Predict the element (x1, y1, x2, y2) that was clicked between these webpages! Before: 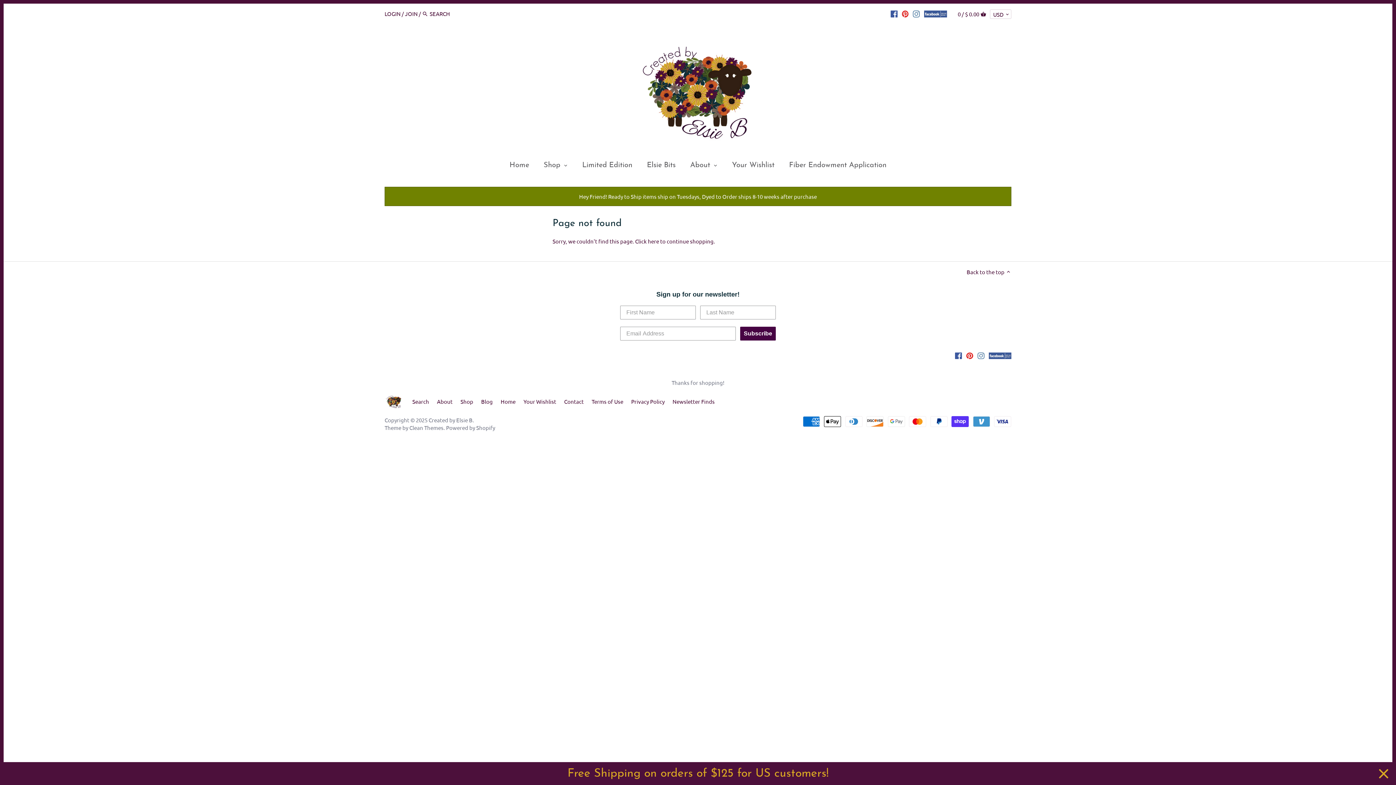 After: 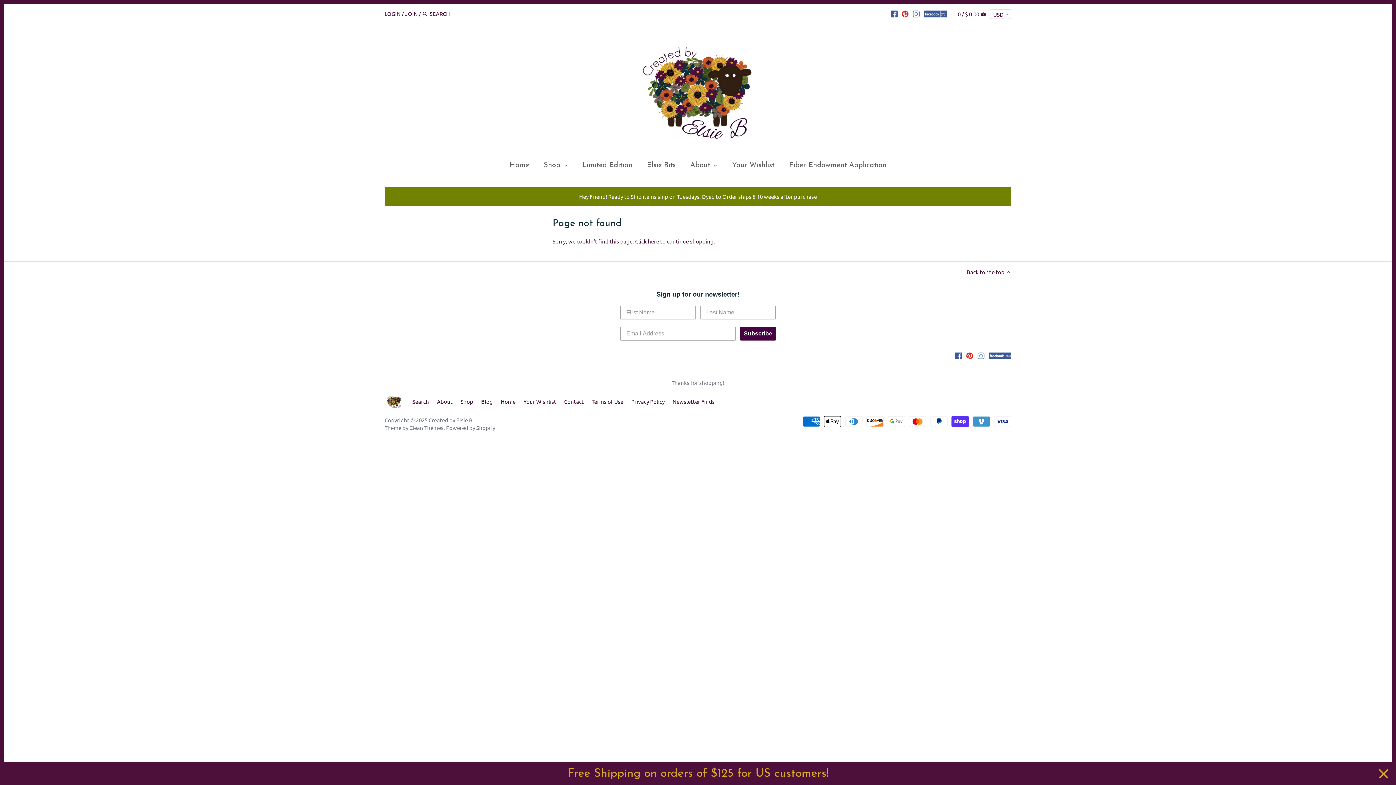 Action: bbox: (977, 351, 984, 359)